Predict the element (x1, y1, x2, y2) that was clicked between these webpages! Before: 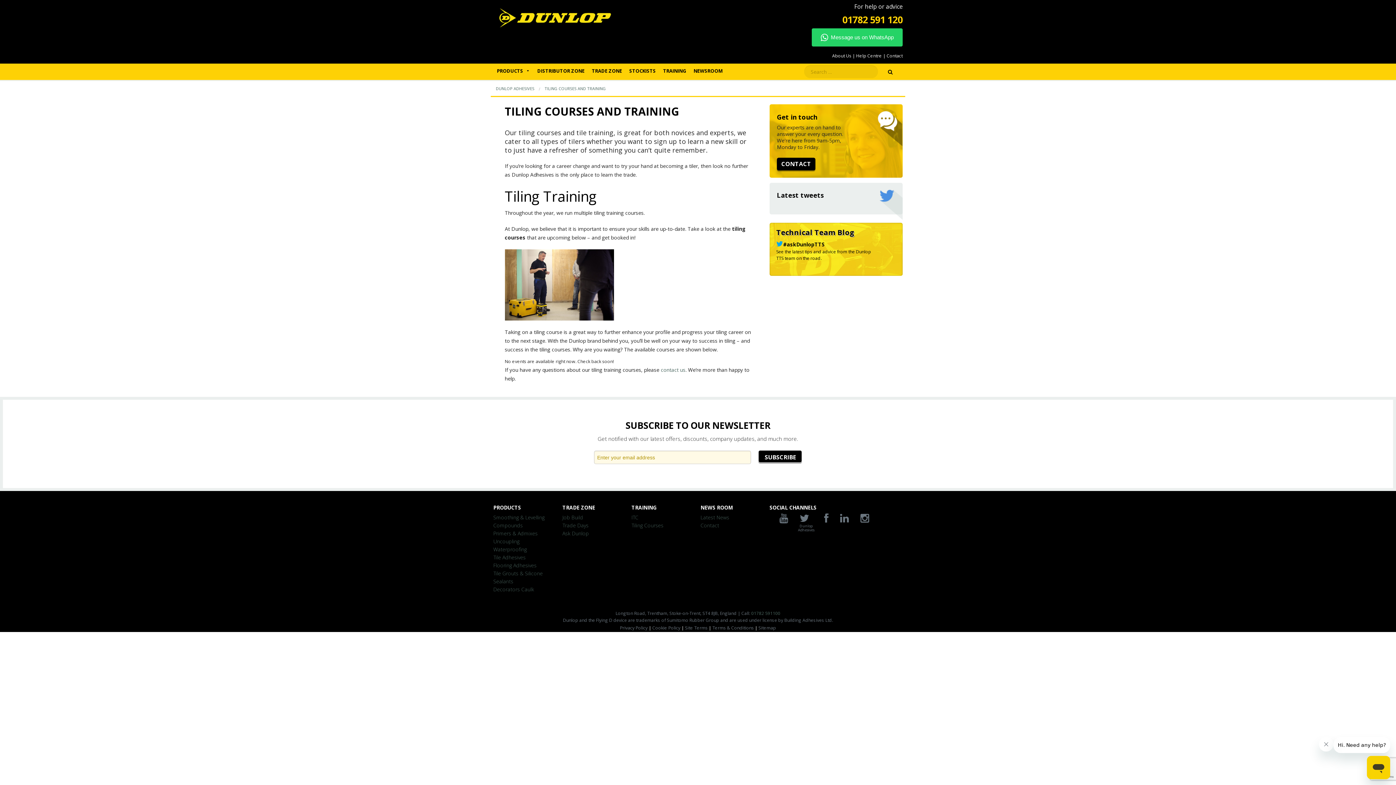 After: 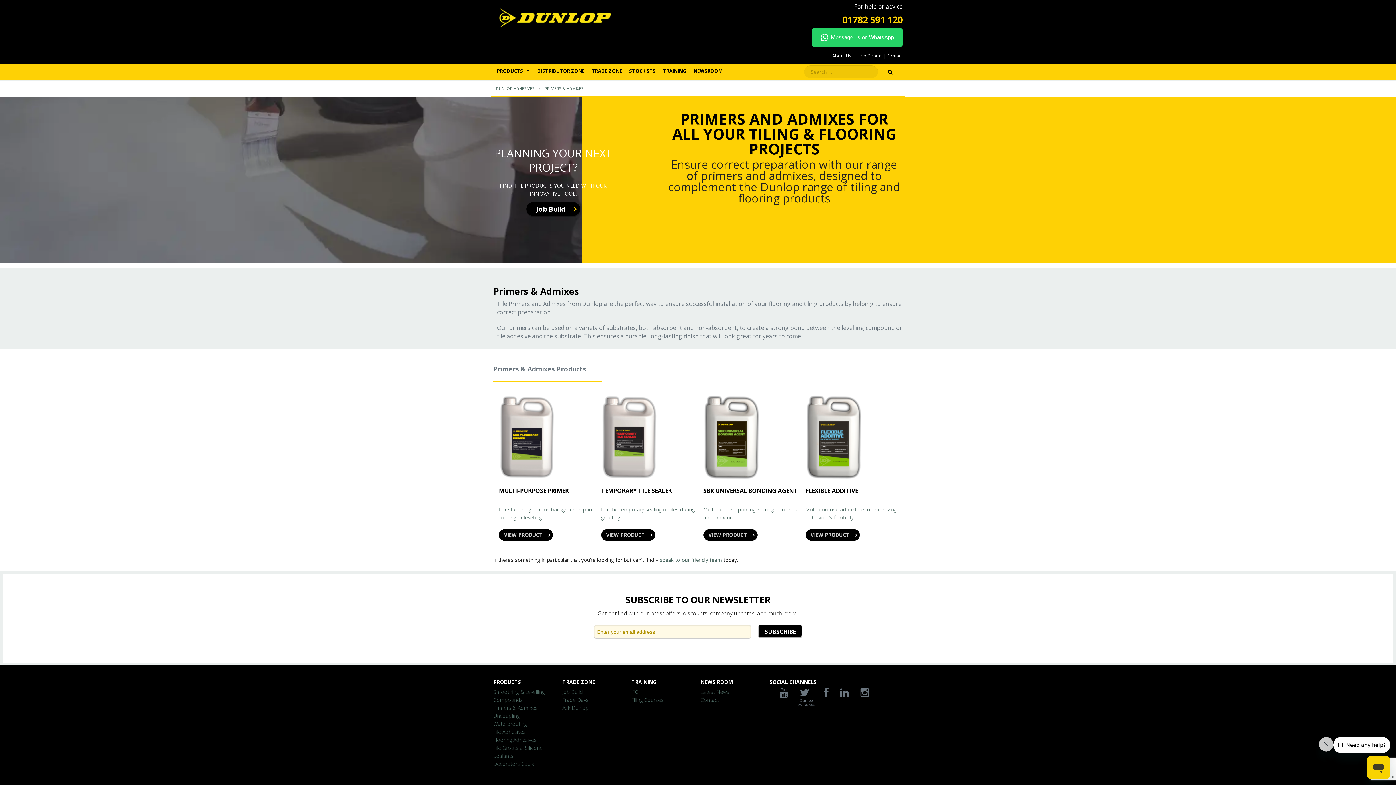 Action: label: Primers & Admixes bbox: (493, 530, 537, 537)